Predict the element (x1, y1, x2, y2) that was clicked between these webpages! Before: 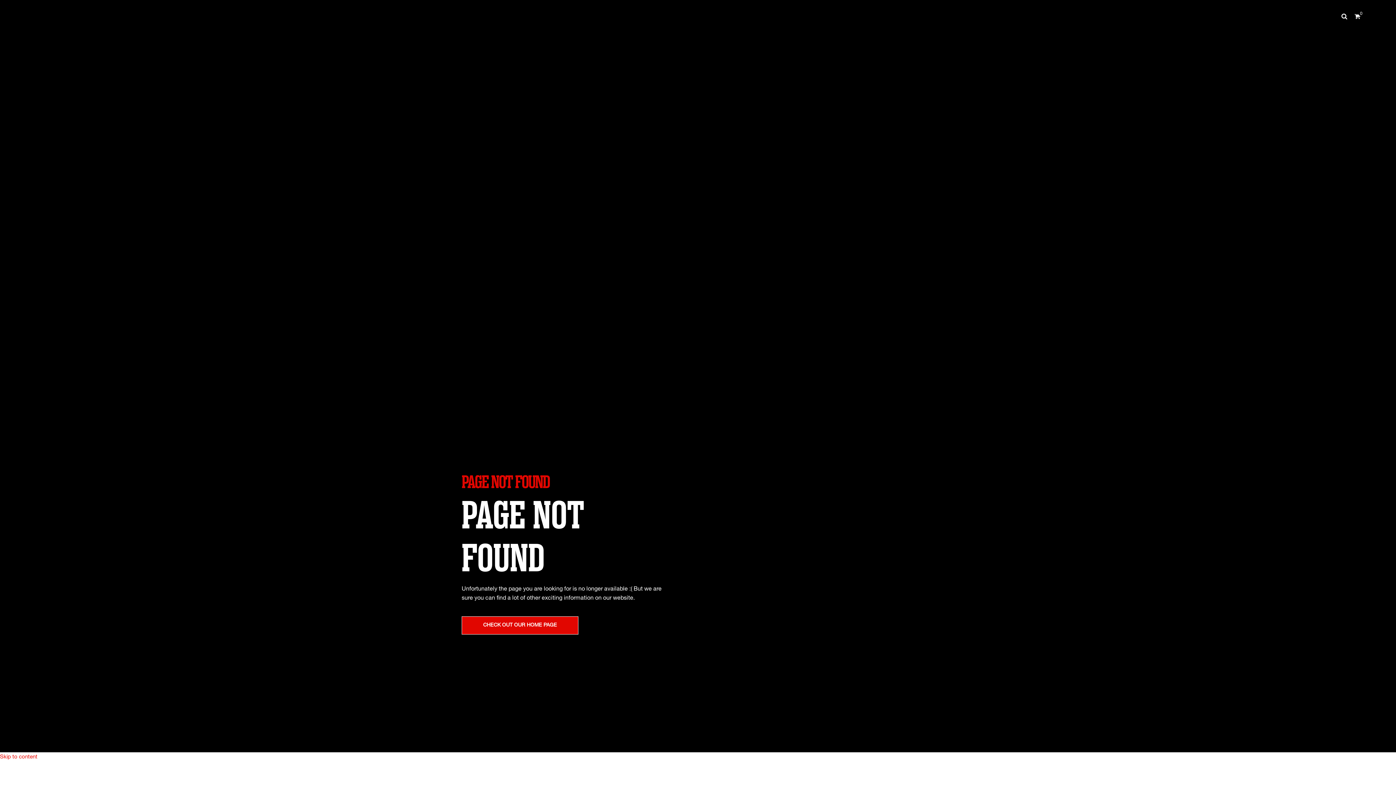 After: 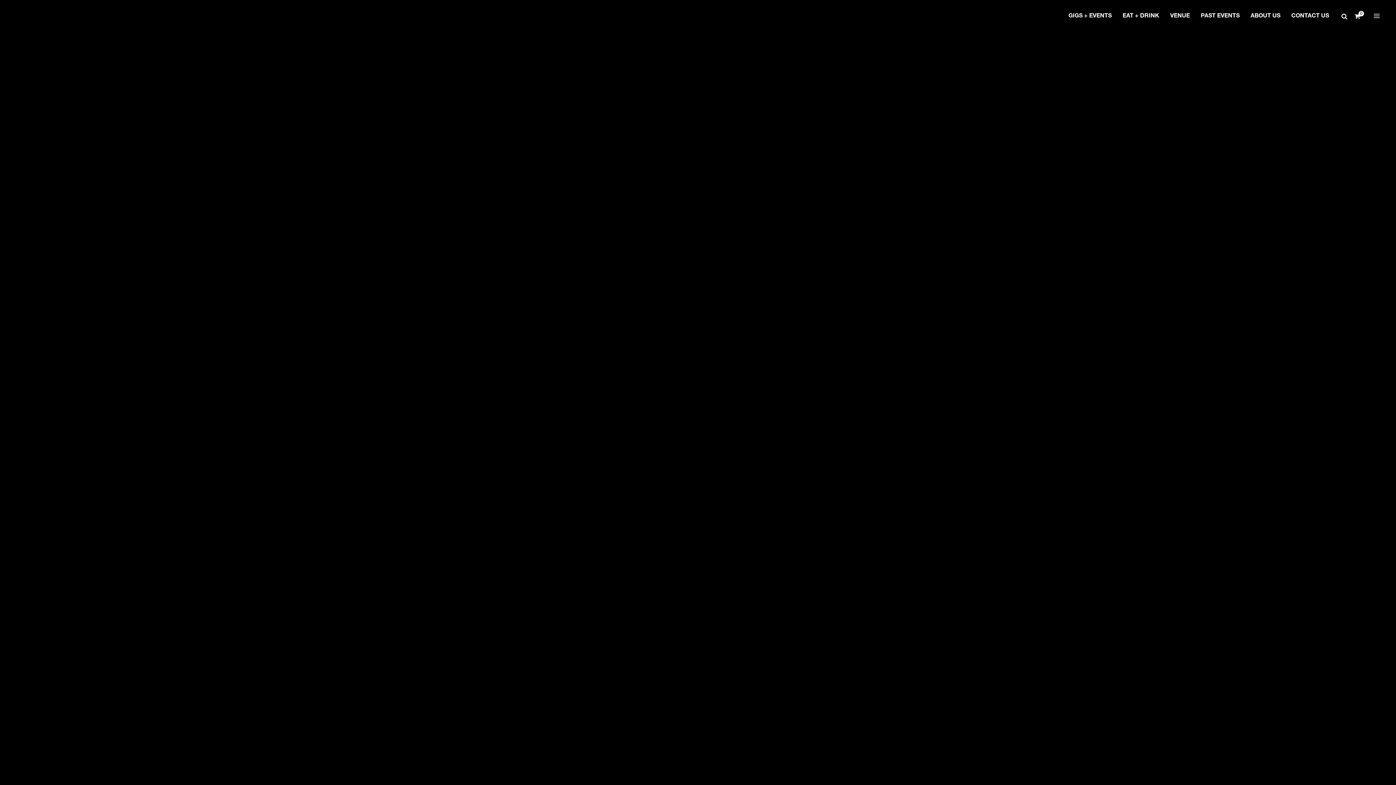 Action: bbox: (1063, 9, 1117, 22) label: GIGS + EVENTS